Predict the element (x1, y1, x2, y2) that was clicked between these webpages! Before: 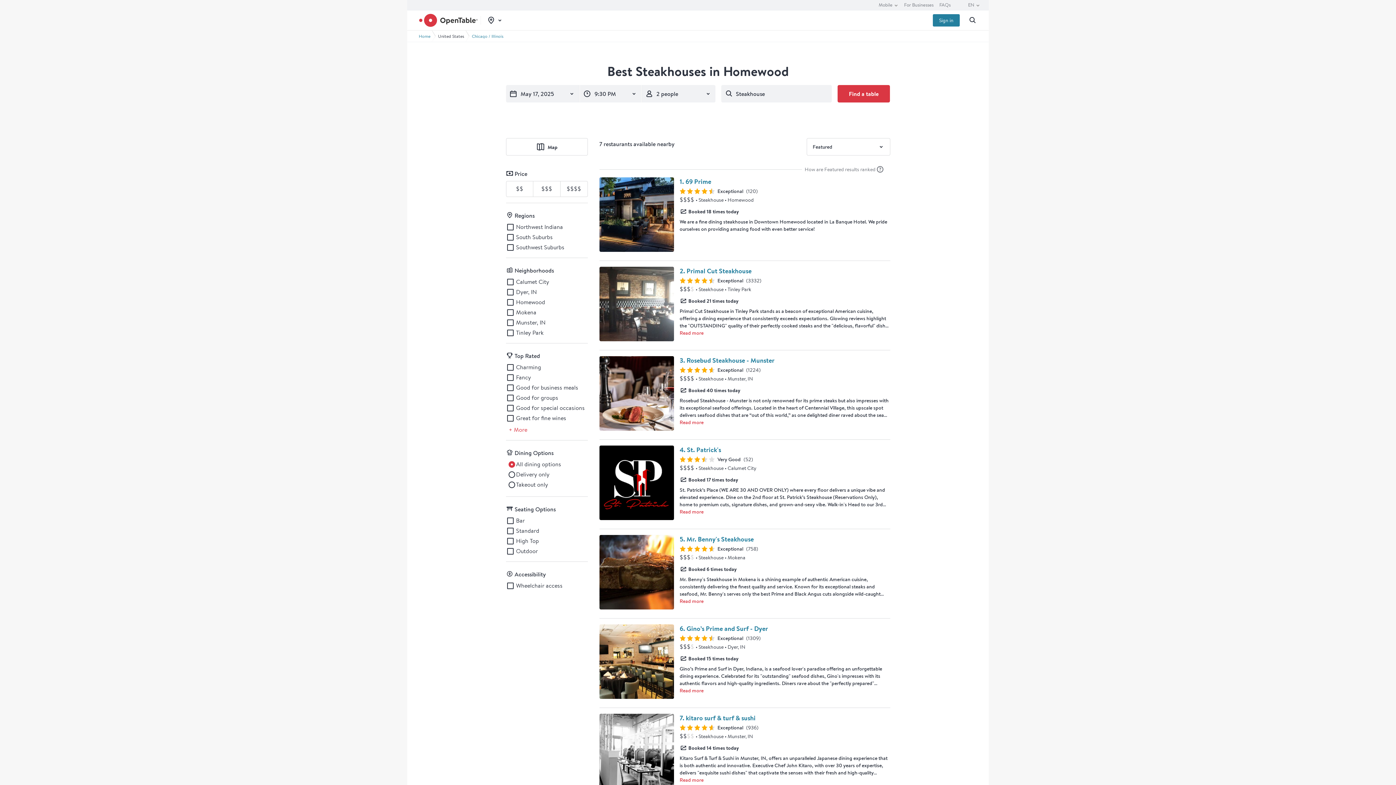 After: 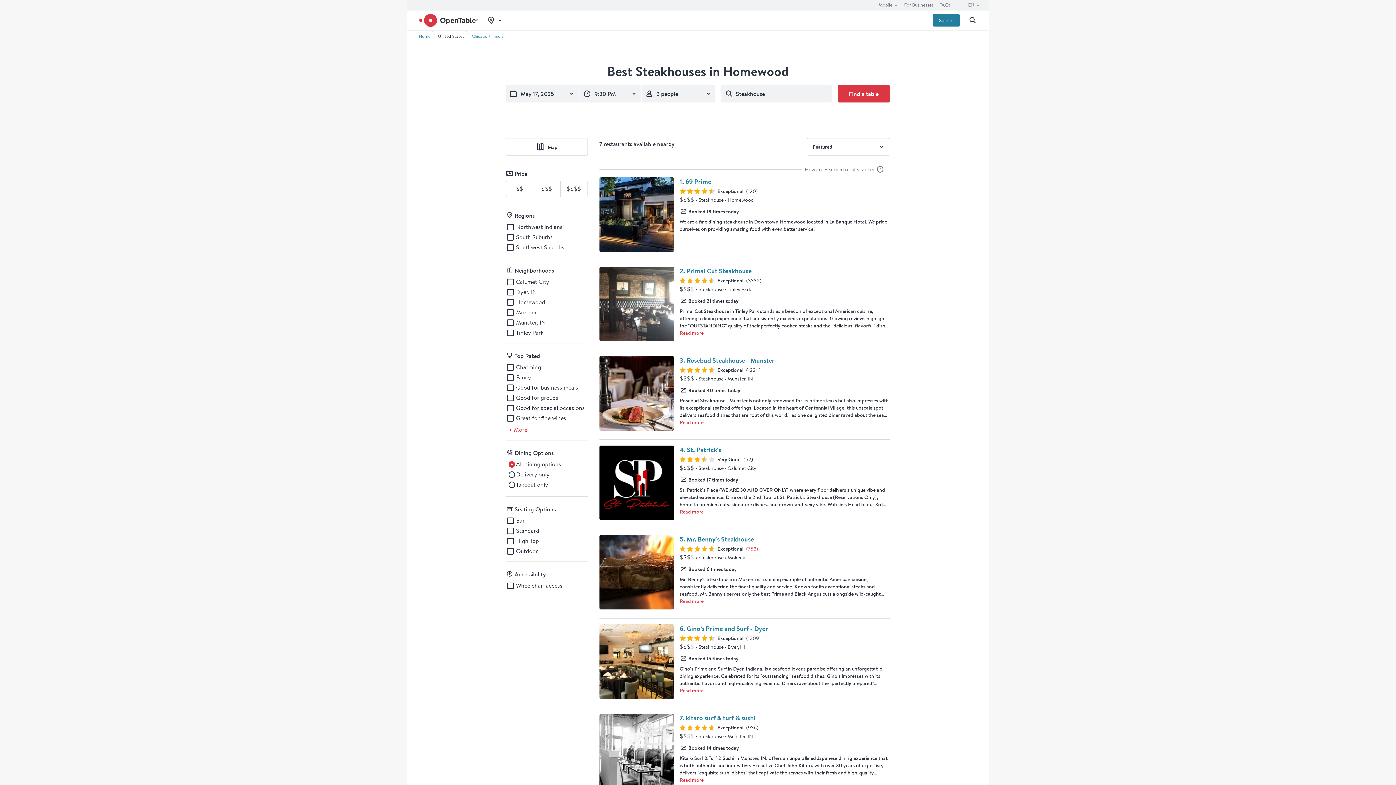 Action: bbox: (746, 545, 758, 552) label: Preview Mr. Benny's Steakhouse restaurant reviews (758)